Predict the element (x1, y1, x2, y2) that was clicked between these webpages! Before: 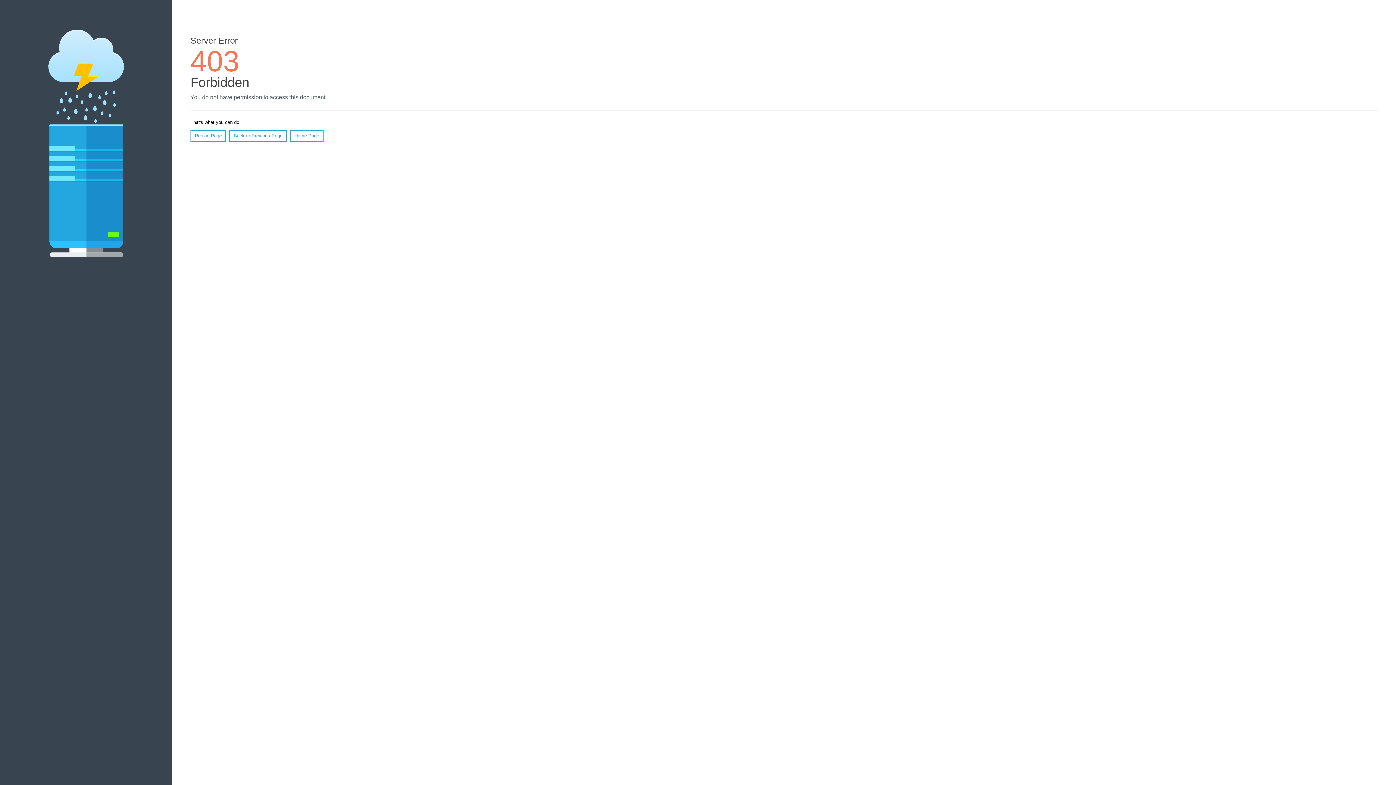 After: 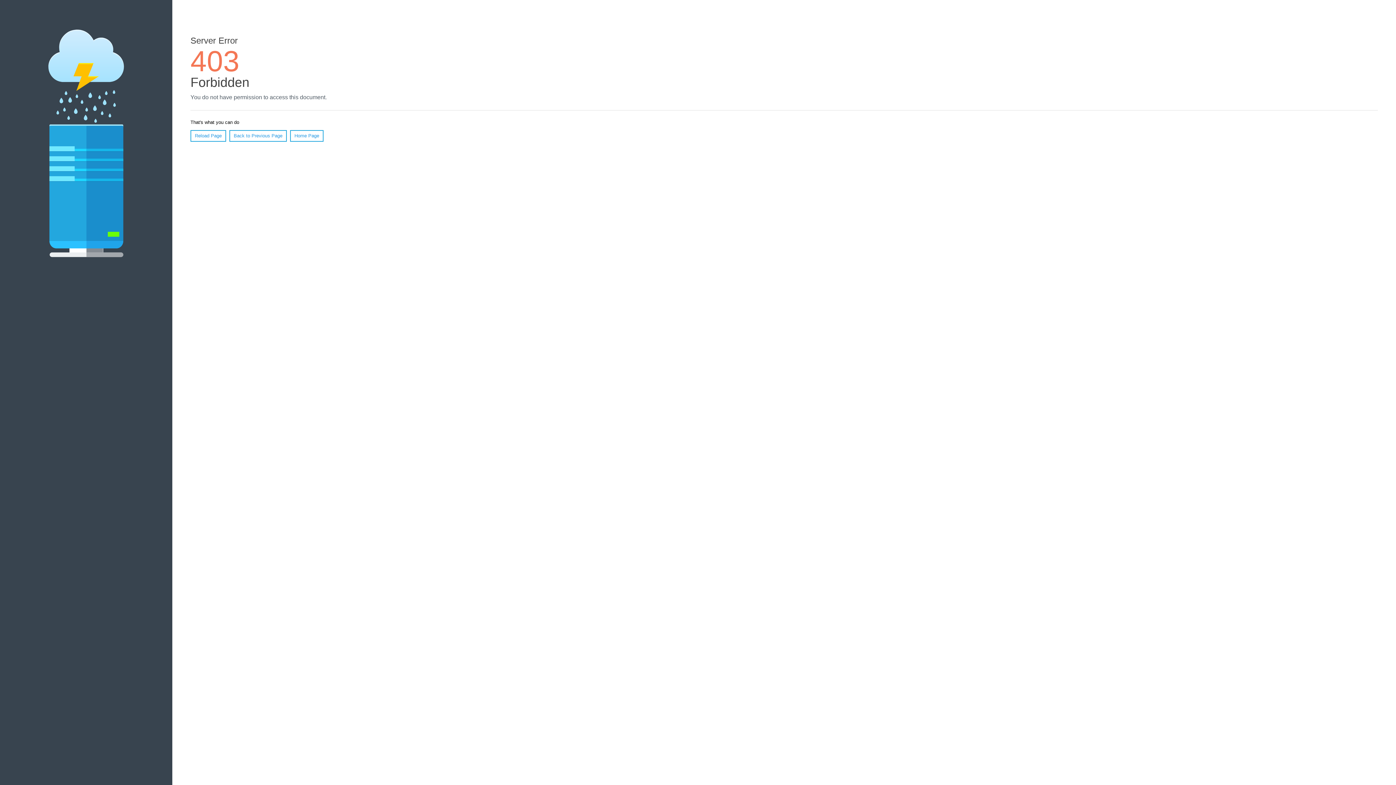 Action: label: Reload Page bbox: (190, 130, 226, 141)